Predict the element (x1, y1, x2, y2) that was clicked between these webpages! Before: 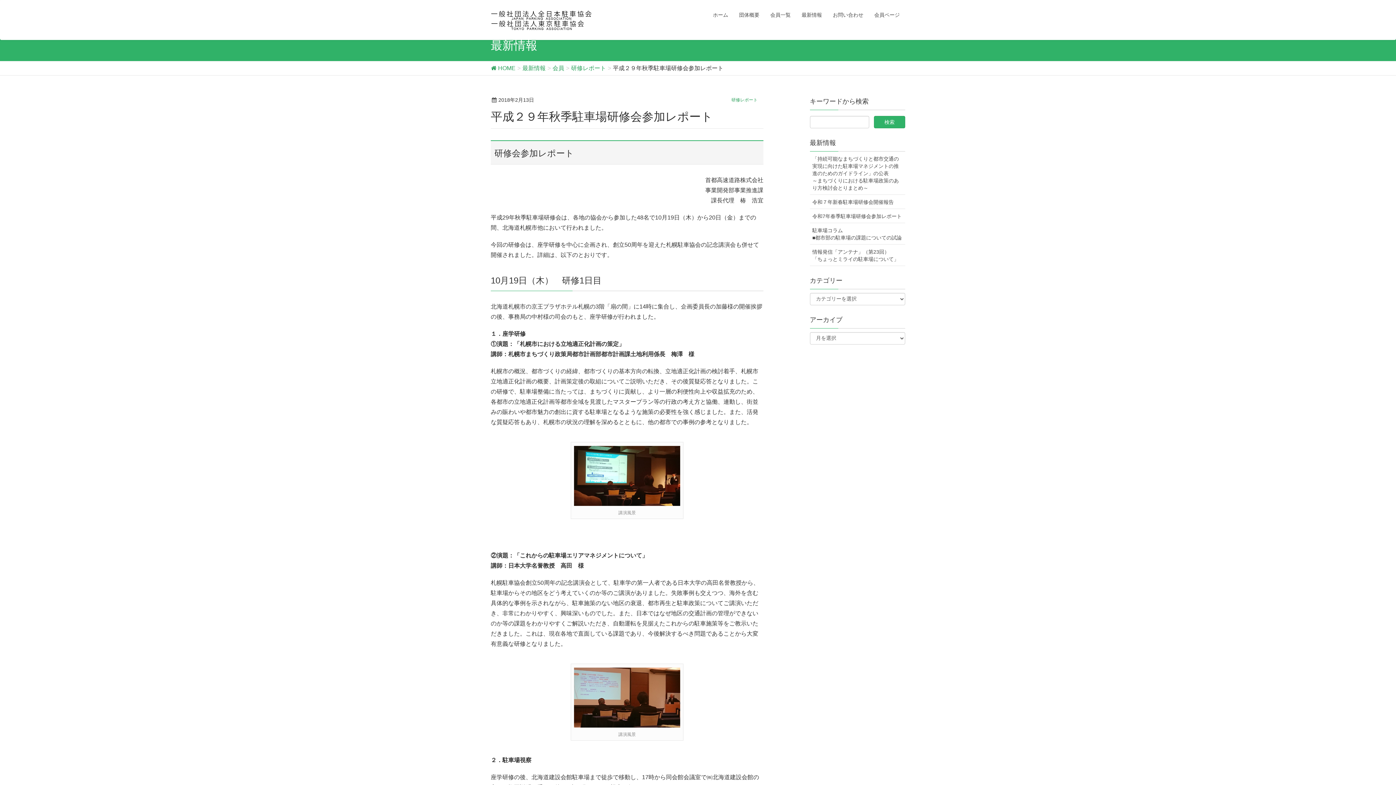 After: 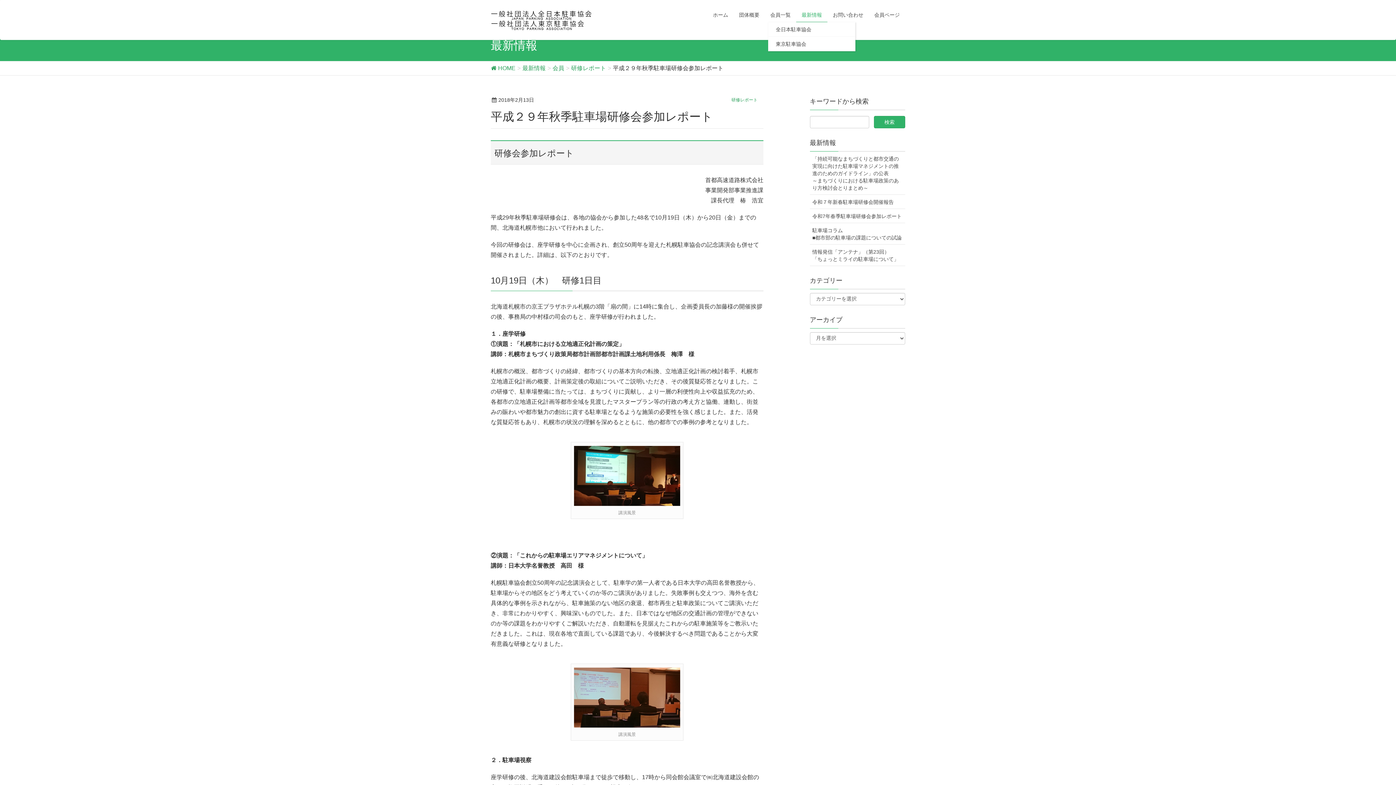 Action: bbox: (796, 7, 827, 22) label: 最新情報